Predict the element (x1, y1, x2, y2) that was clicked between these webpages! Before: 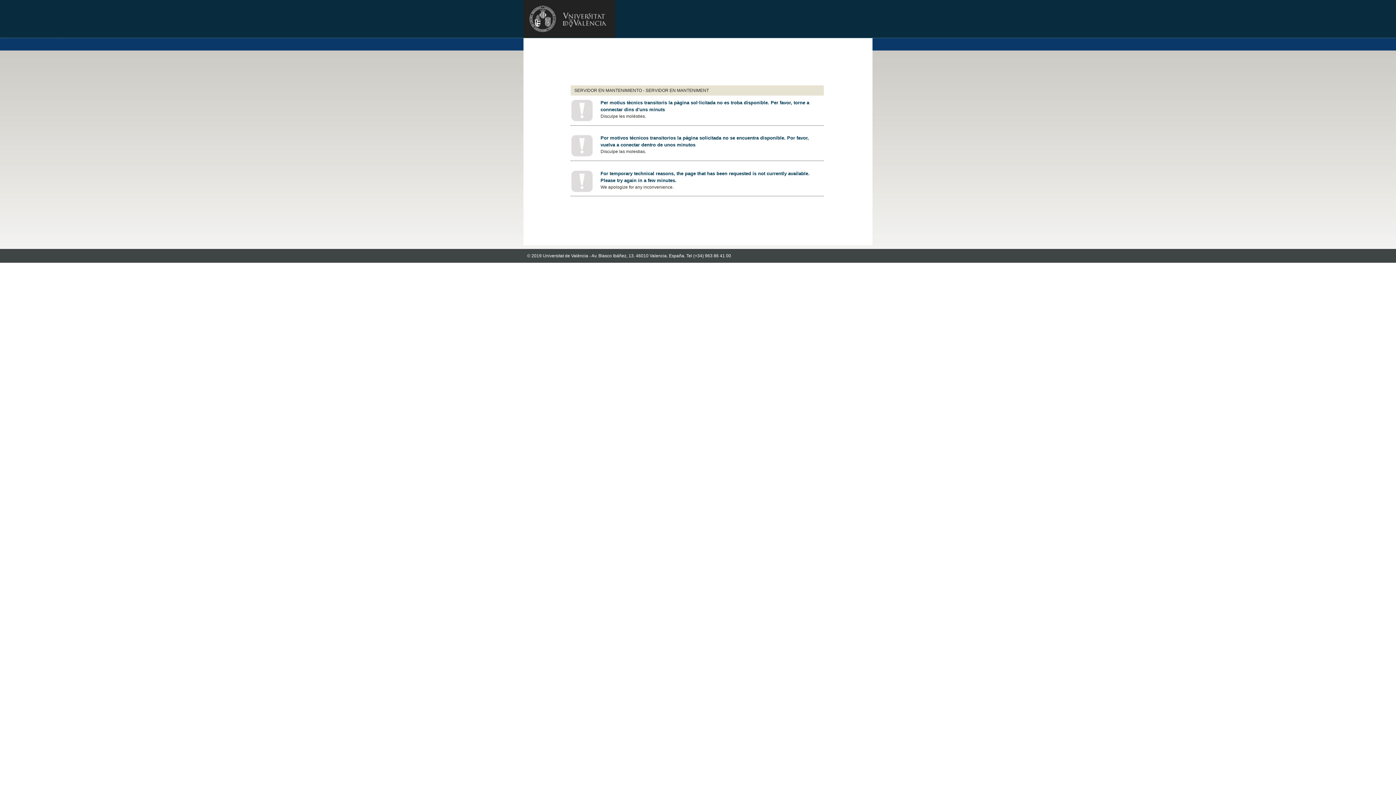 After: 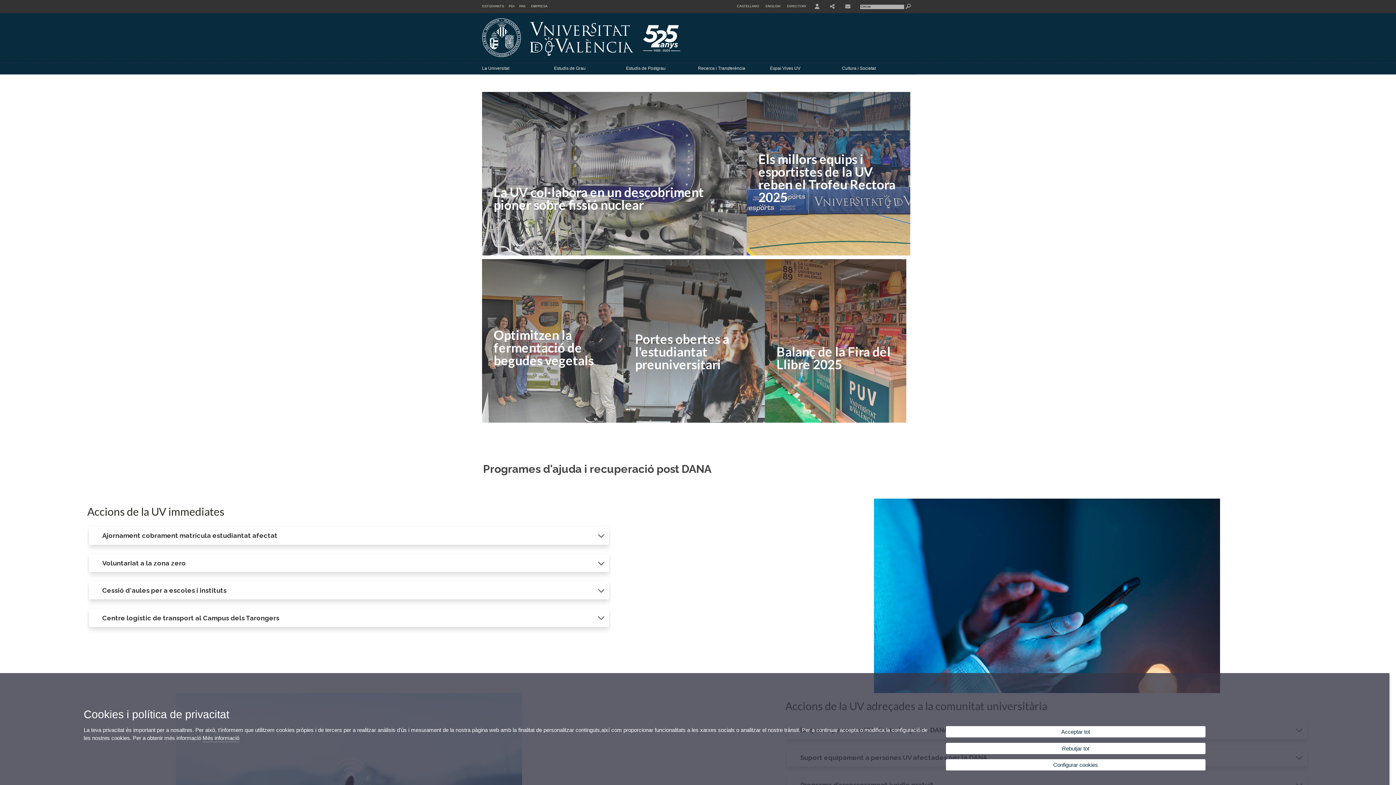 Action: bbox: (523, 32, 615, 39)